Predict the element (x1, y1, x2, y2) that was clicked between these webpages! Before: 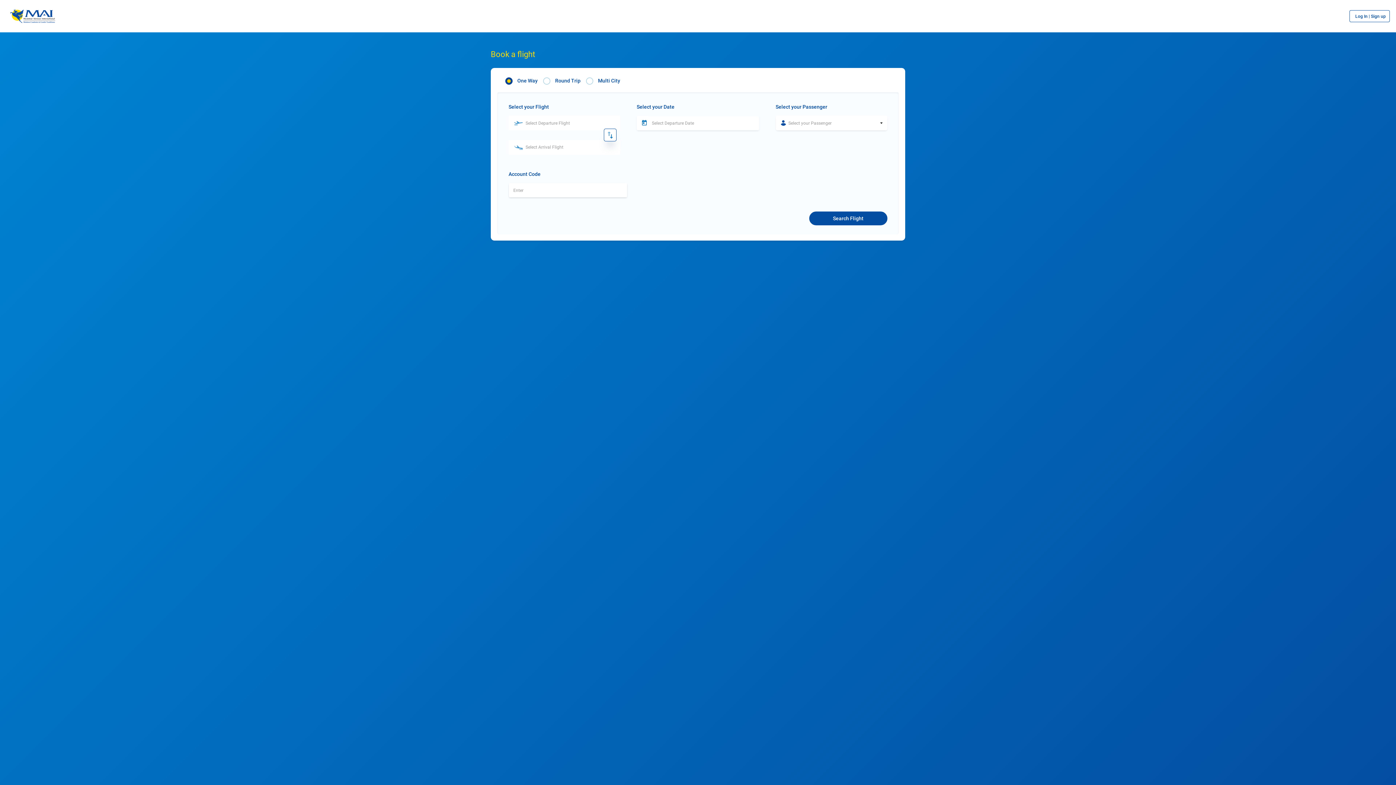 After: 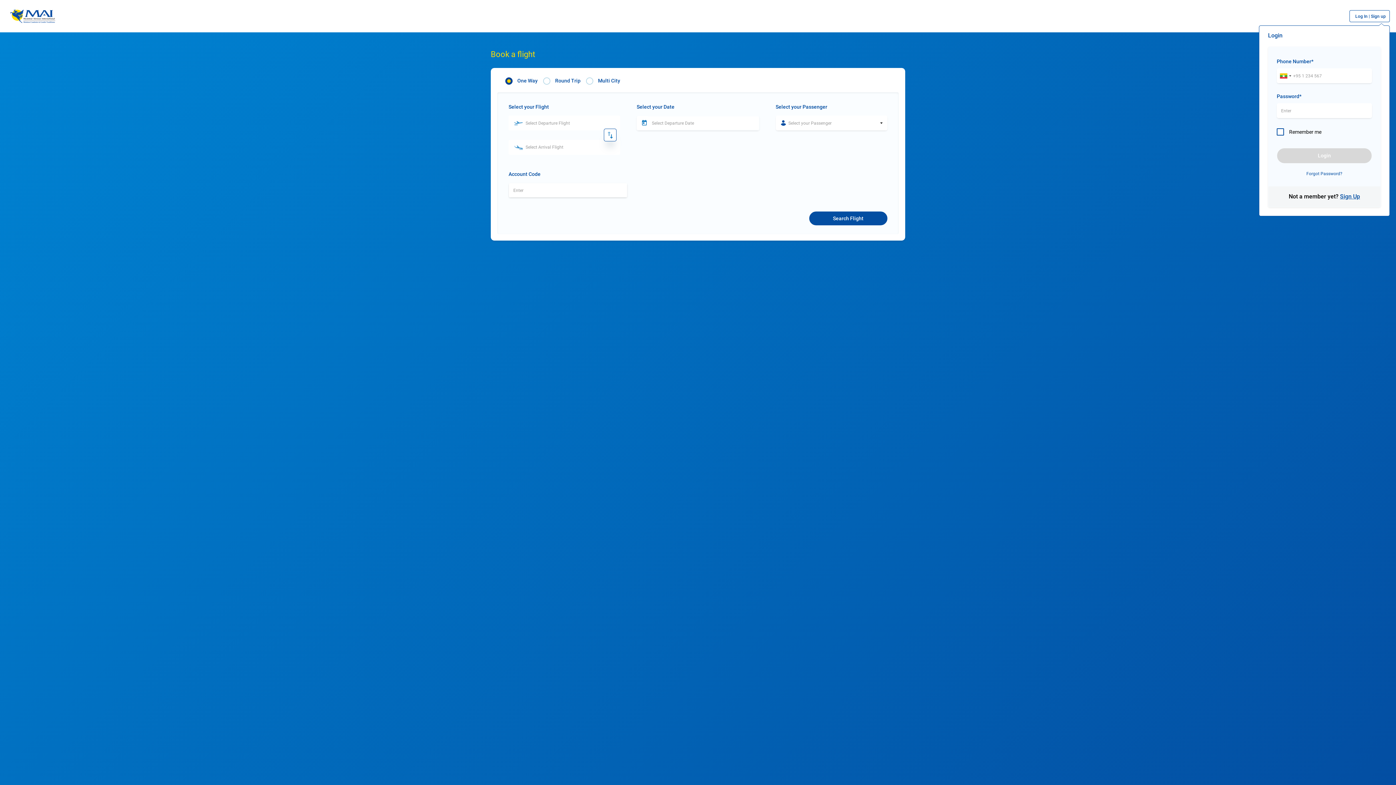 Action: label: Log In | Sign up bbox: (1349, 10, 1390, 22)